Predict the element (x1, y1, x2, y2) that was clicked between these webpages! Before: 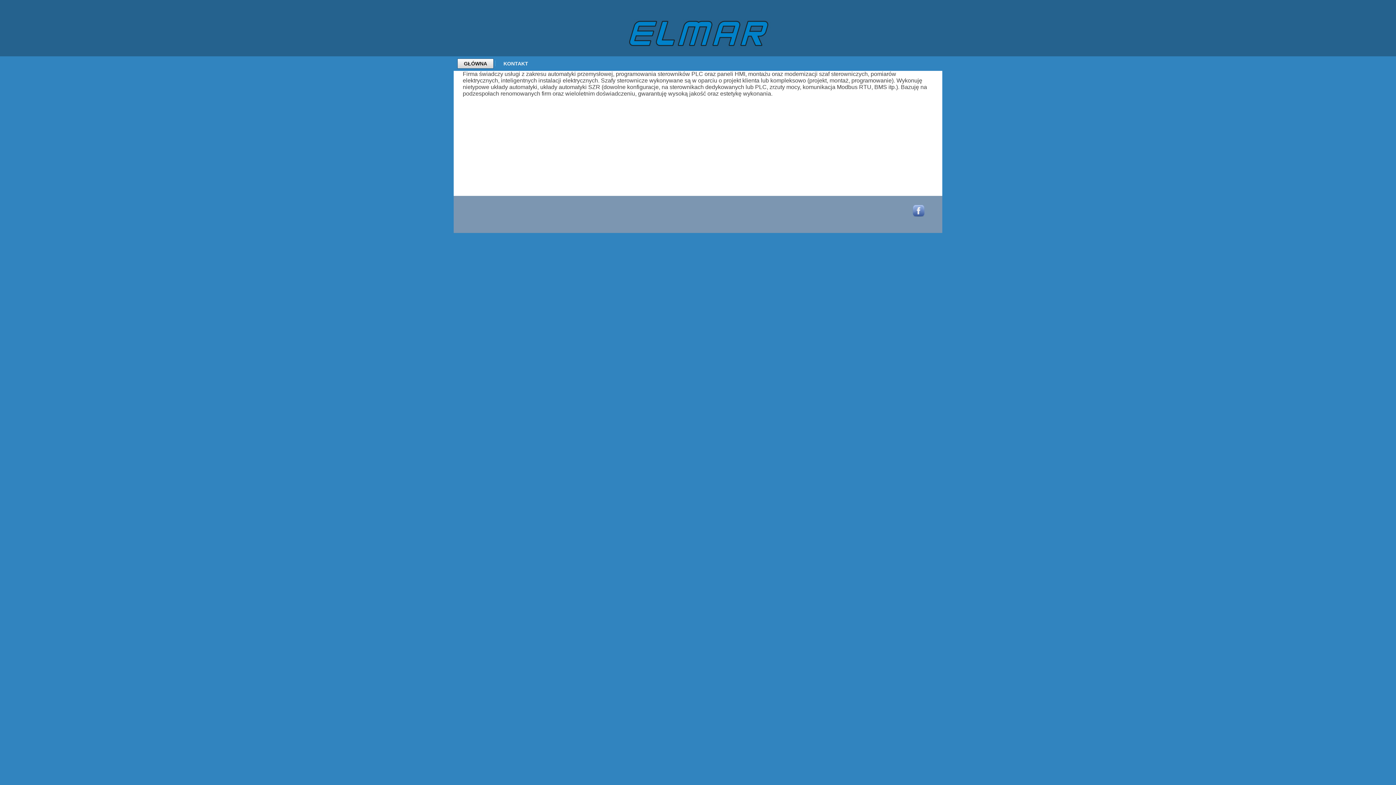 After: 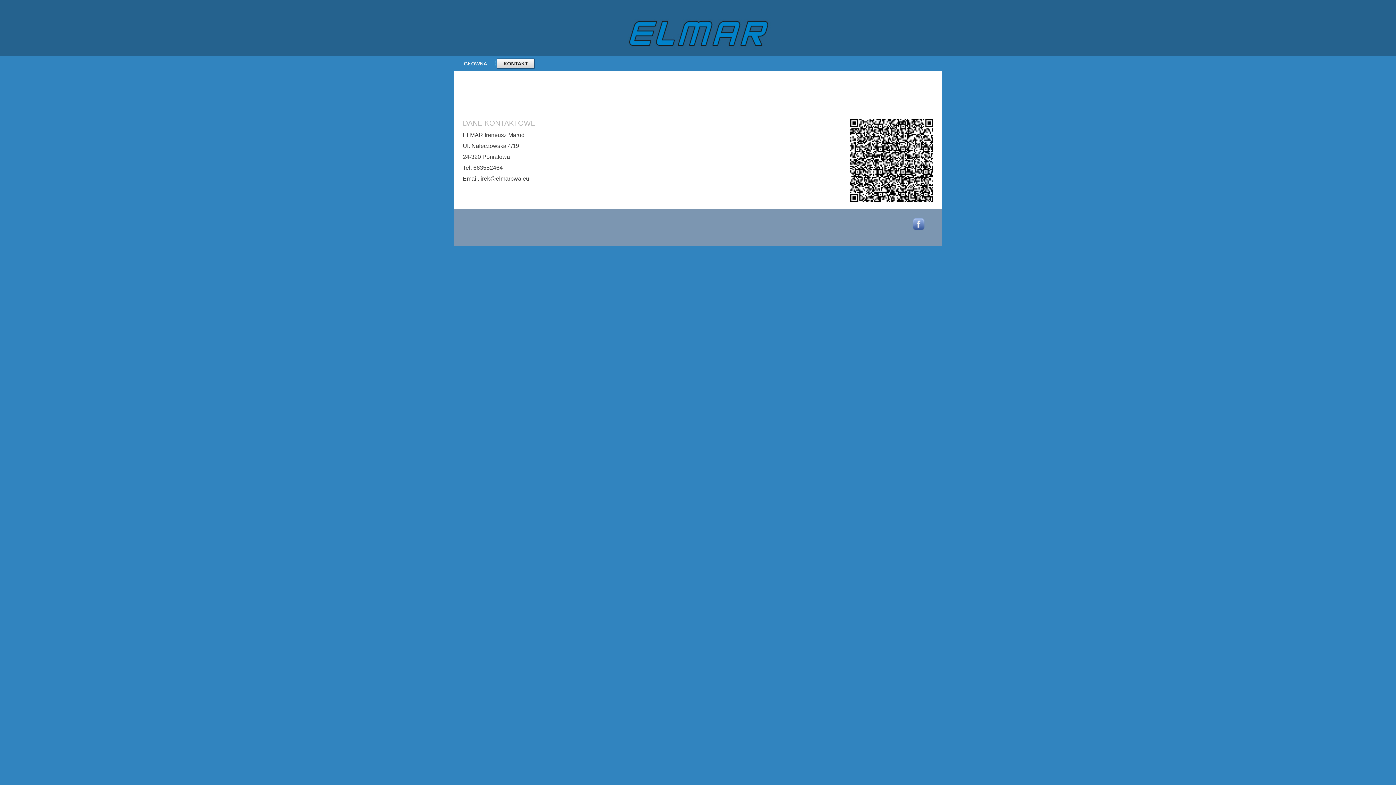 Action: bbox: (497, 58, 534, 68) label: KONTAKT